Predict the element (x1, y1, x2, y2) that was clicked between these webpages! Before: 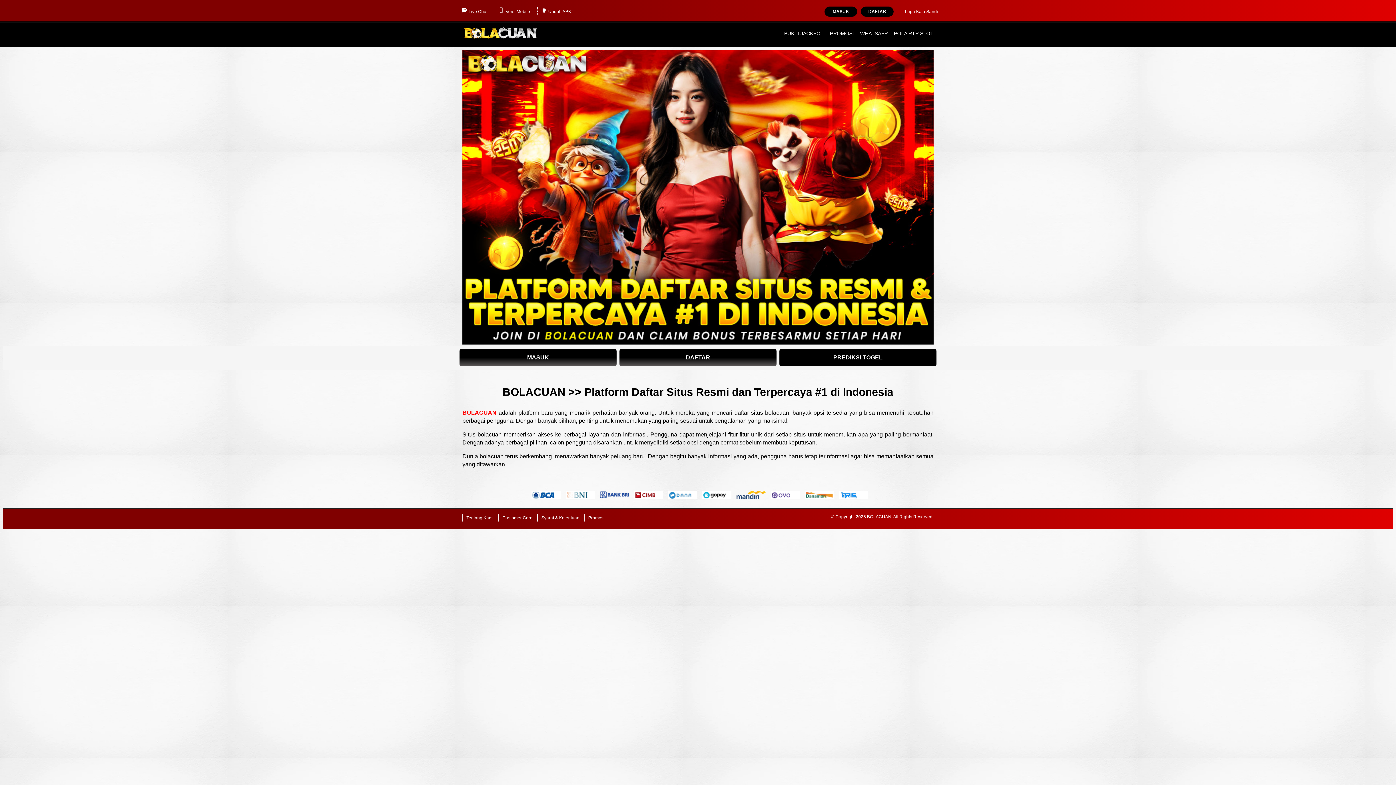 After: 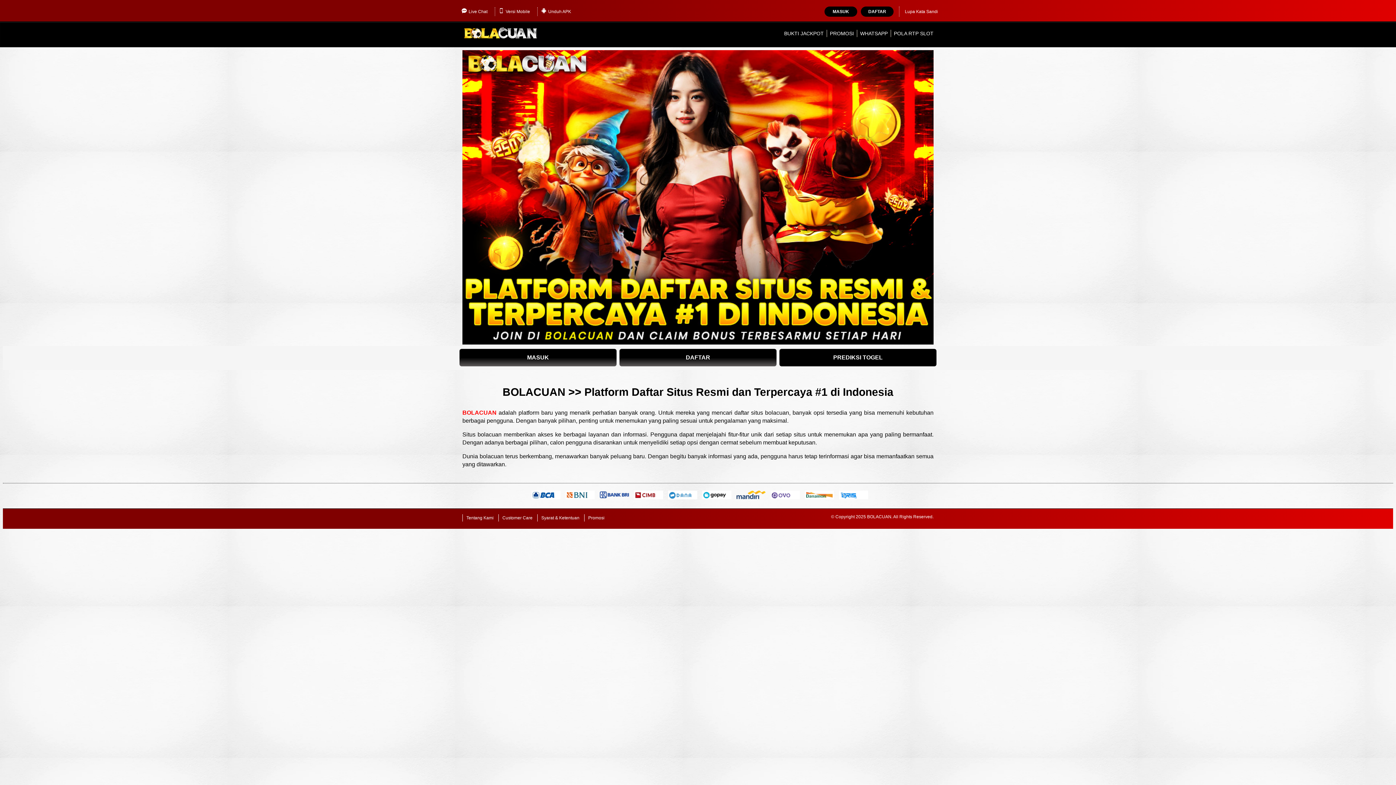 Action: label: Versi Mobile bbox: (495, 7, 533, 16)